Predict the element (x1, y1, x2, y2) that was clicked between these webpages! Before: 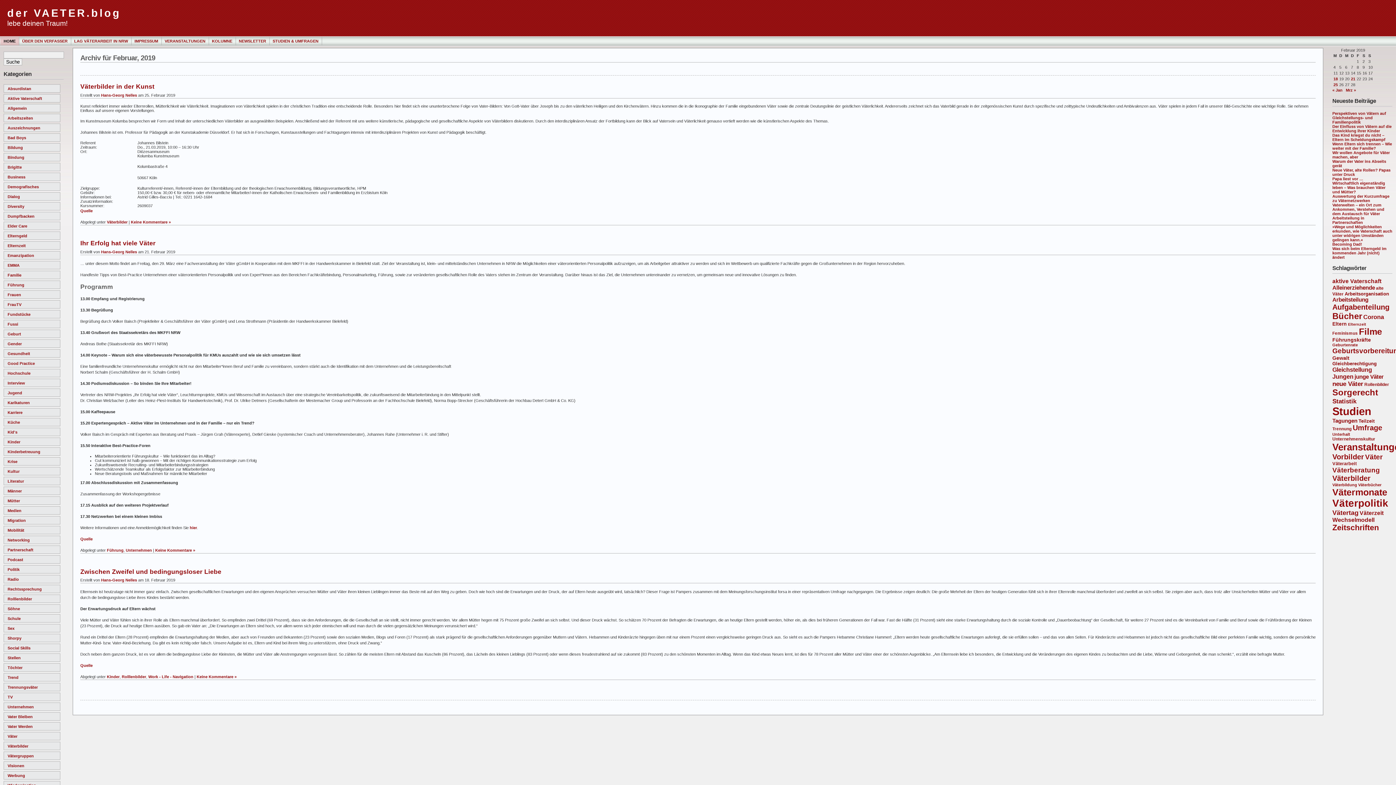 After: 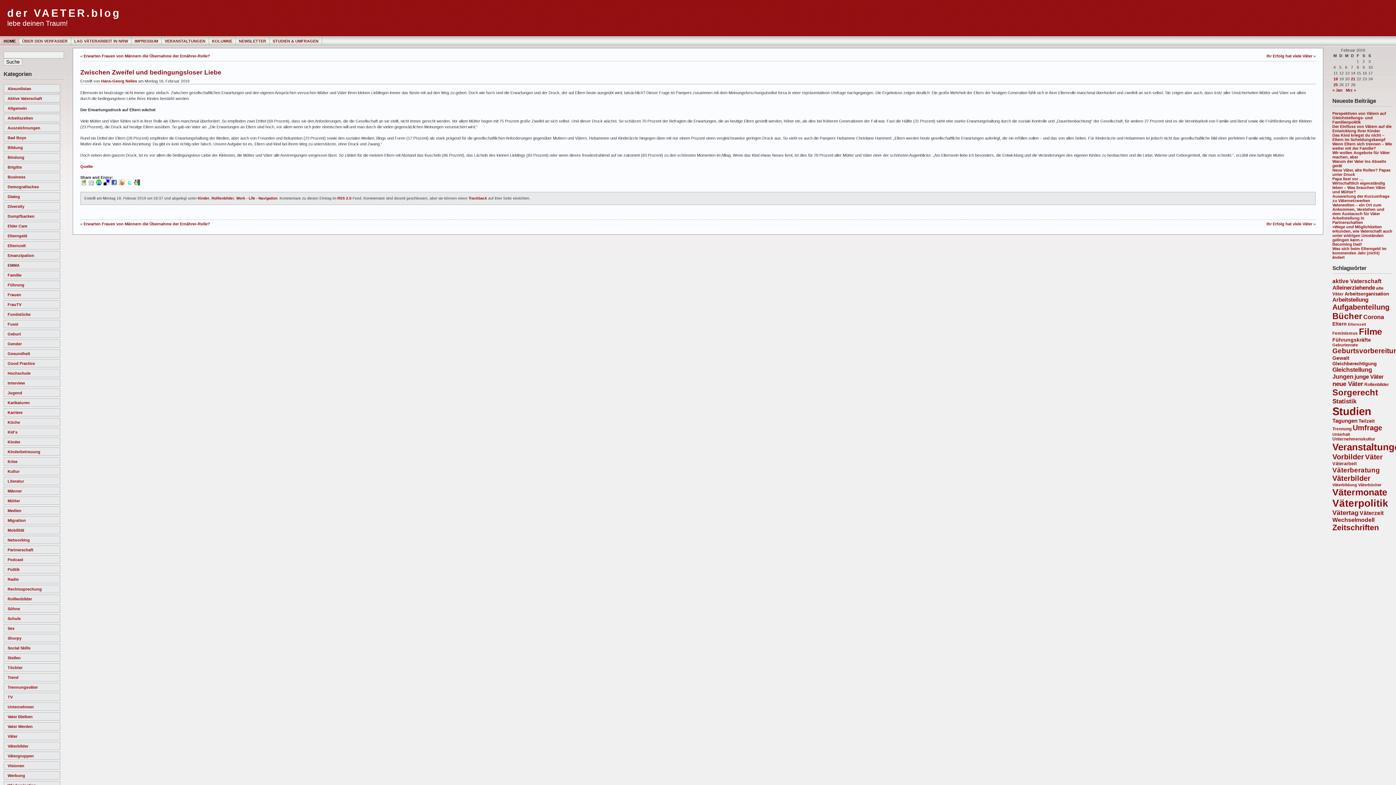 Action: bbox: (196, 674, 236, 679) label: Keine Kommentare »